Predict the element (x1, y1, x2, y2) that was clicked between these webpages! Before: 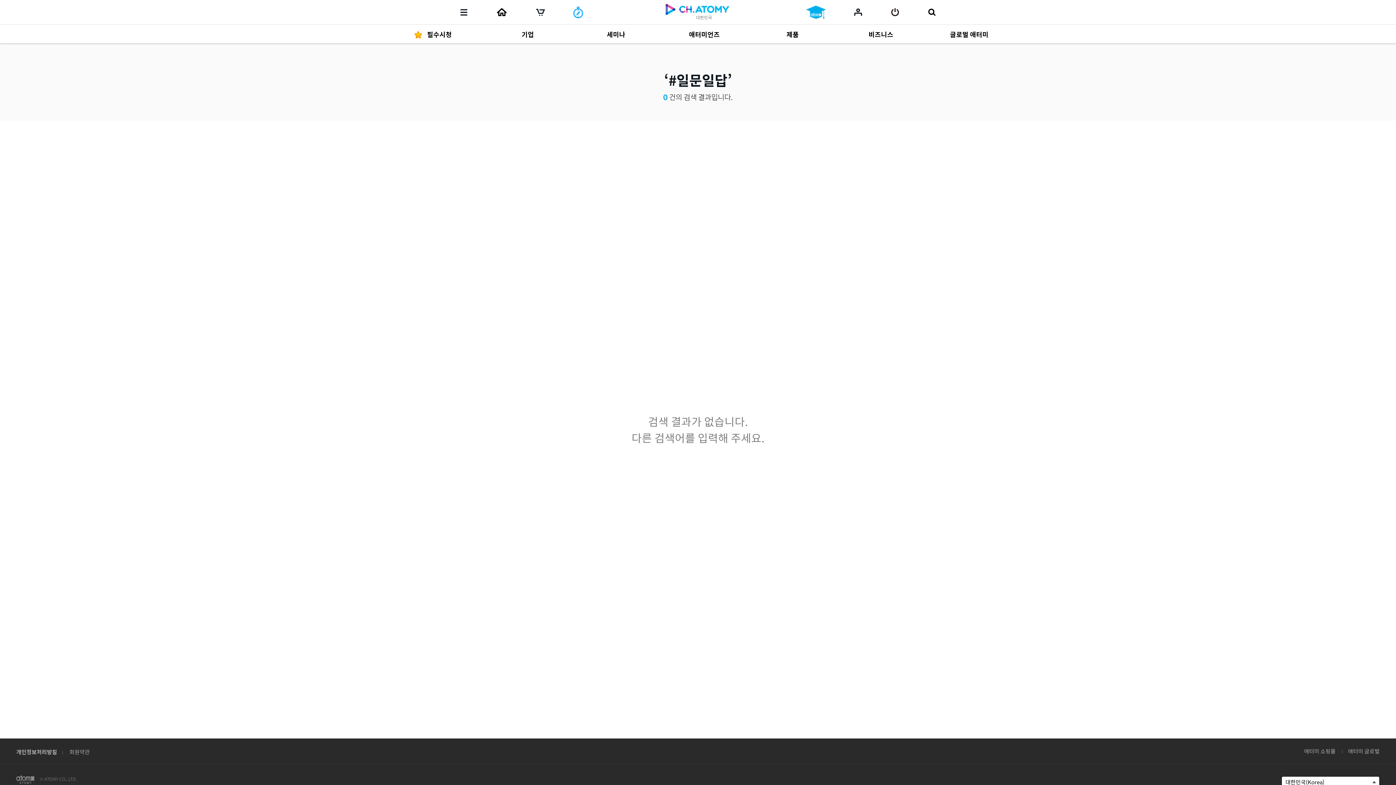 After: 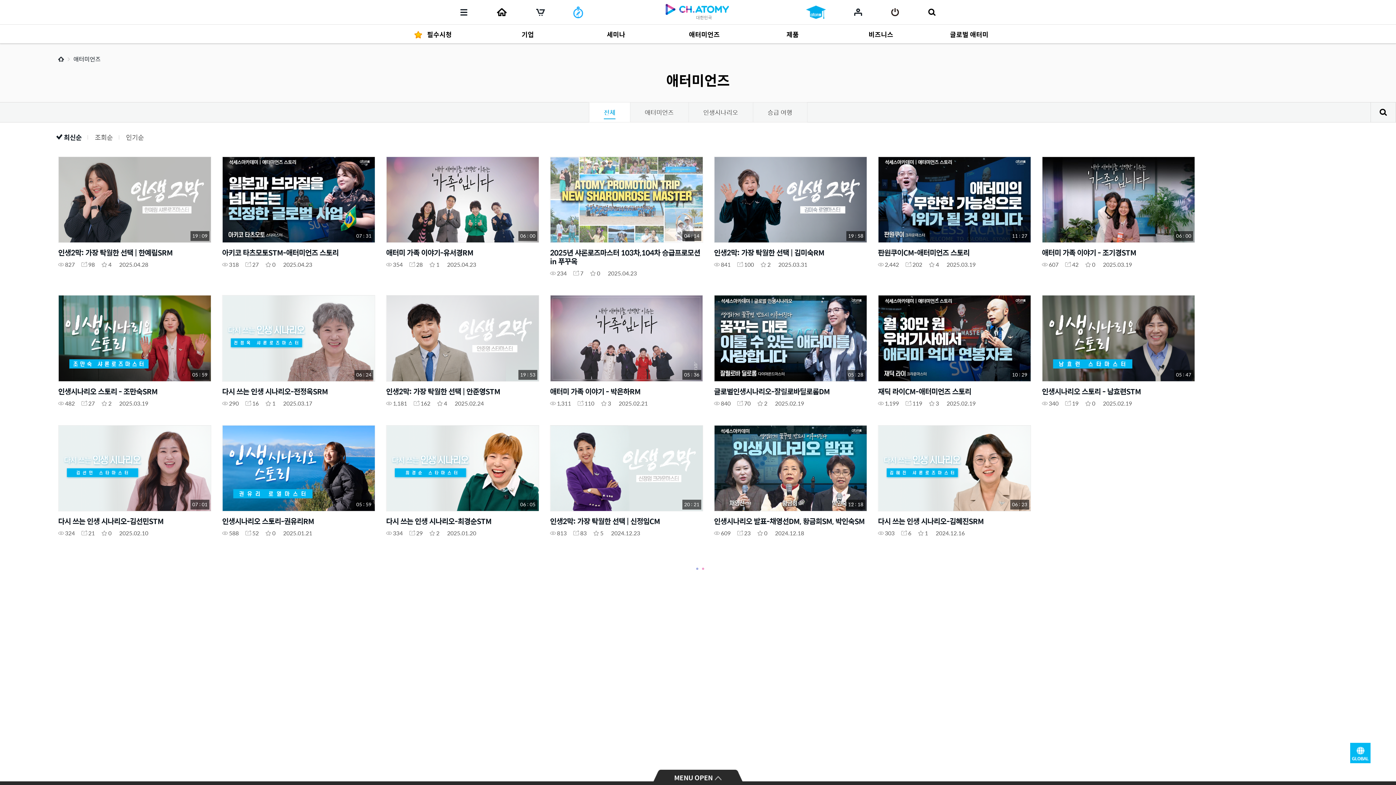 Action: bbox: (654, 24, 742, 43) label: 애터미언즈